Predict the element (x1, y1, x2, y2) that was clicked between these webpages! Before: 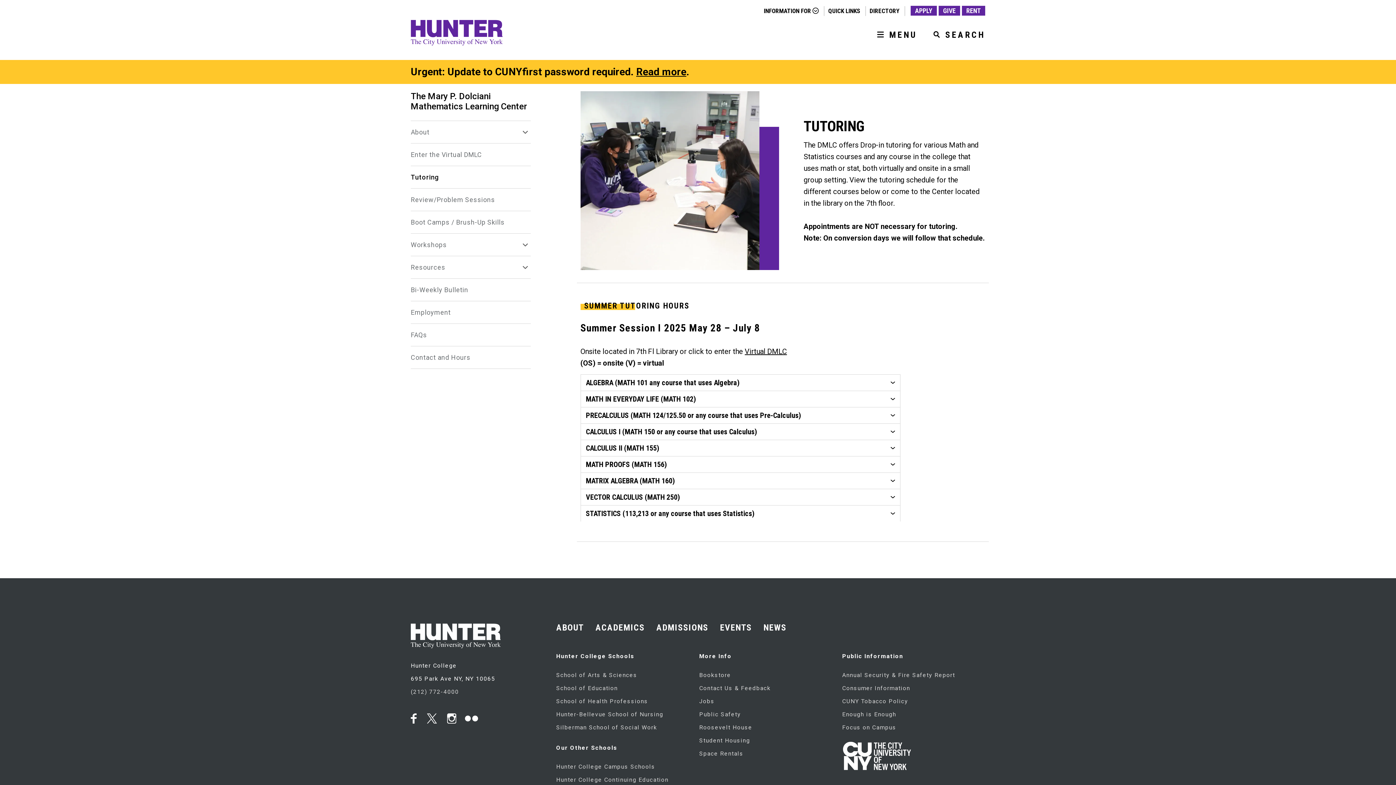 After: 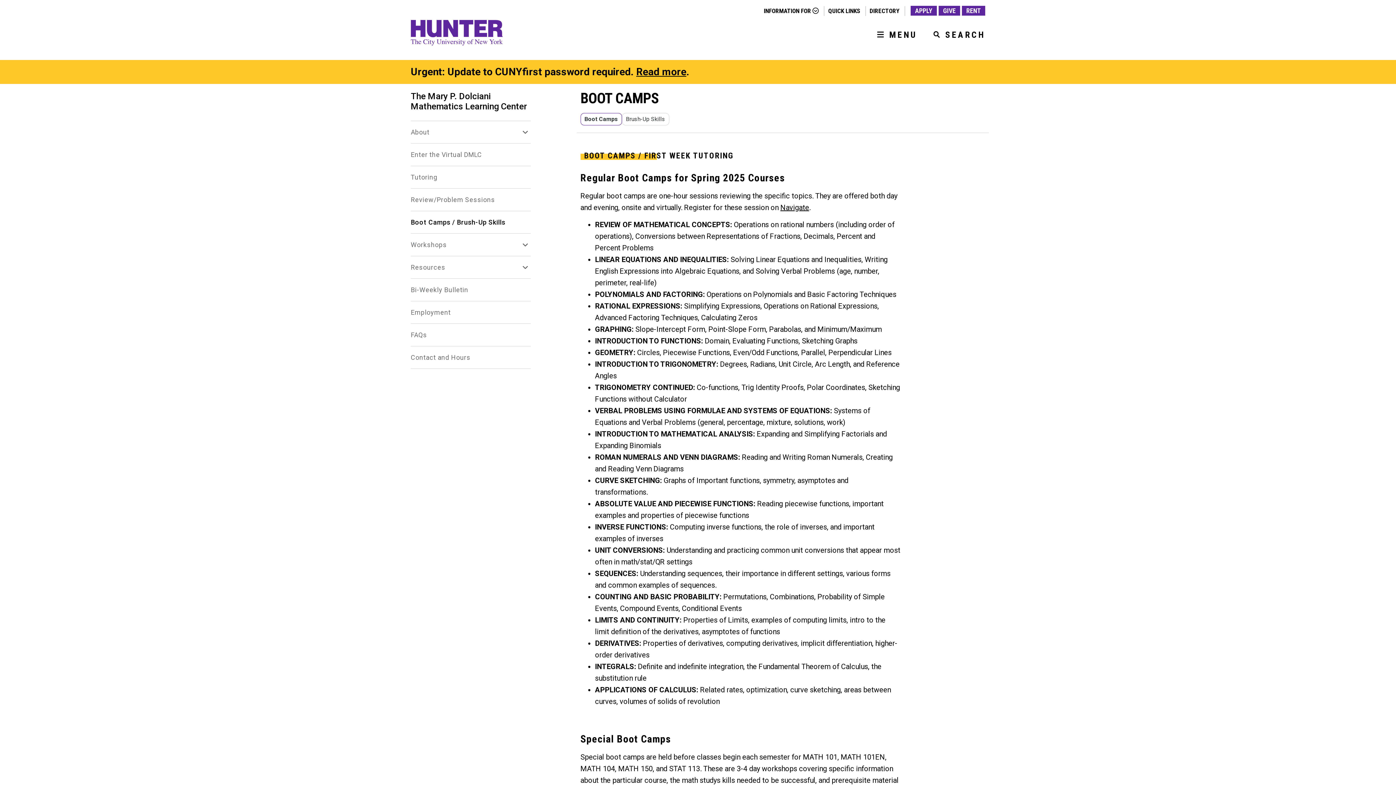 Action: bbox: (410, 218, 530, 226) label: Boot Camps / Brush-Up Skills